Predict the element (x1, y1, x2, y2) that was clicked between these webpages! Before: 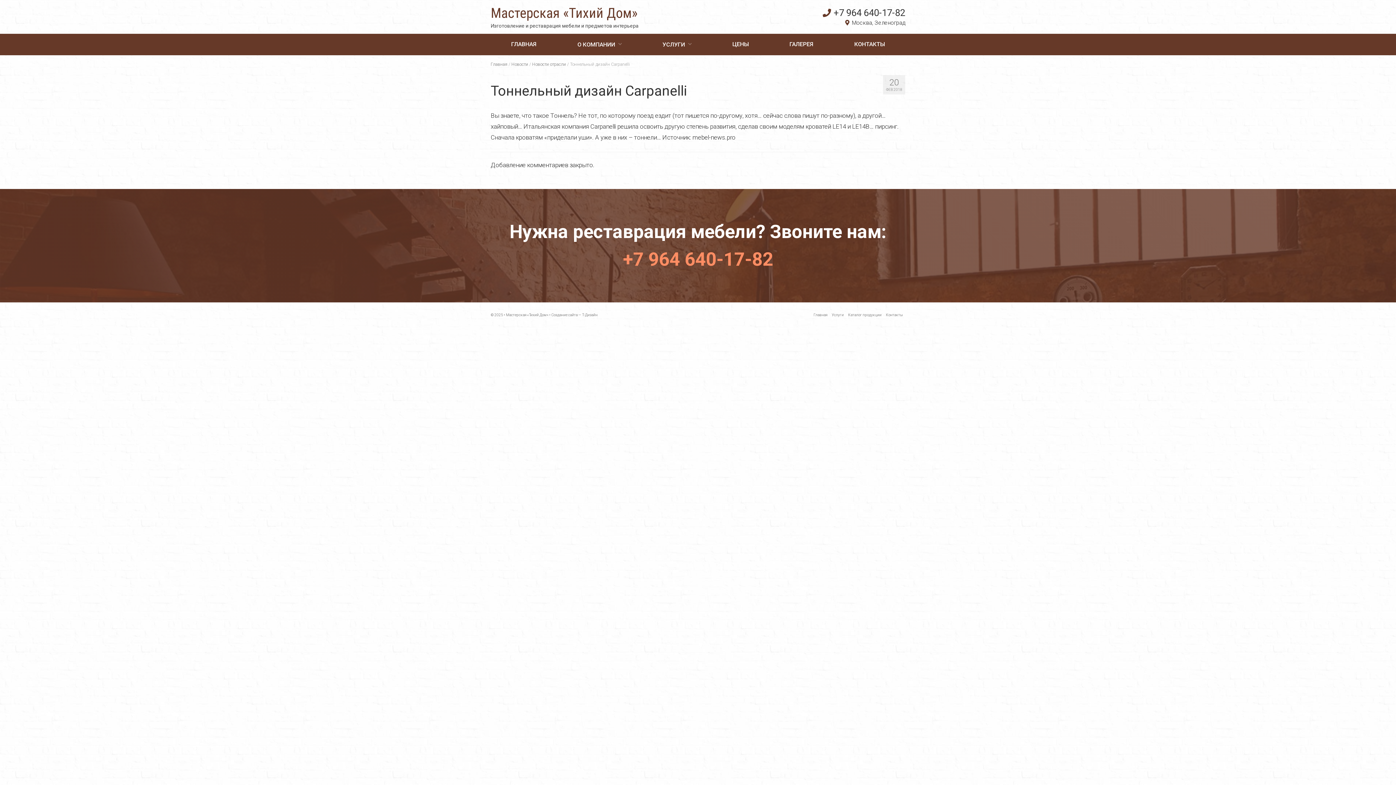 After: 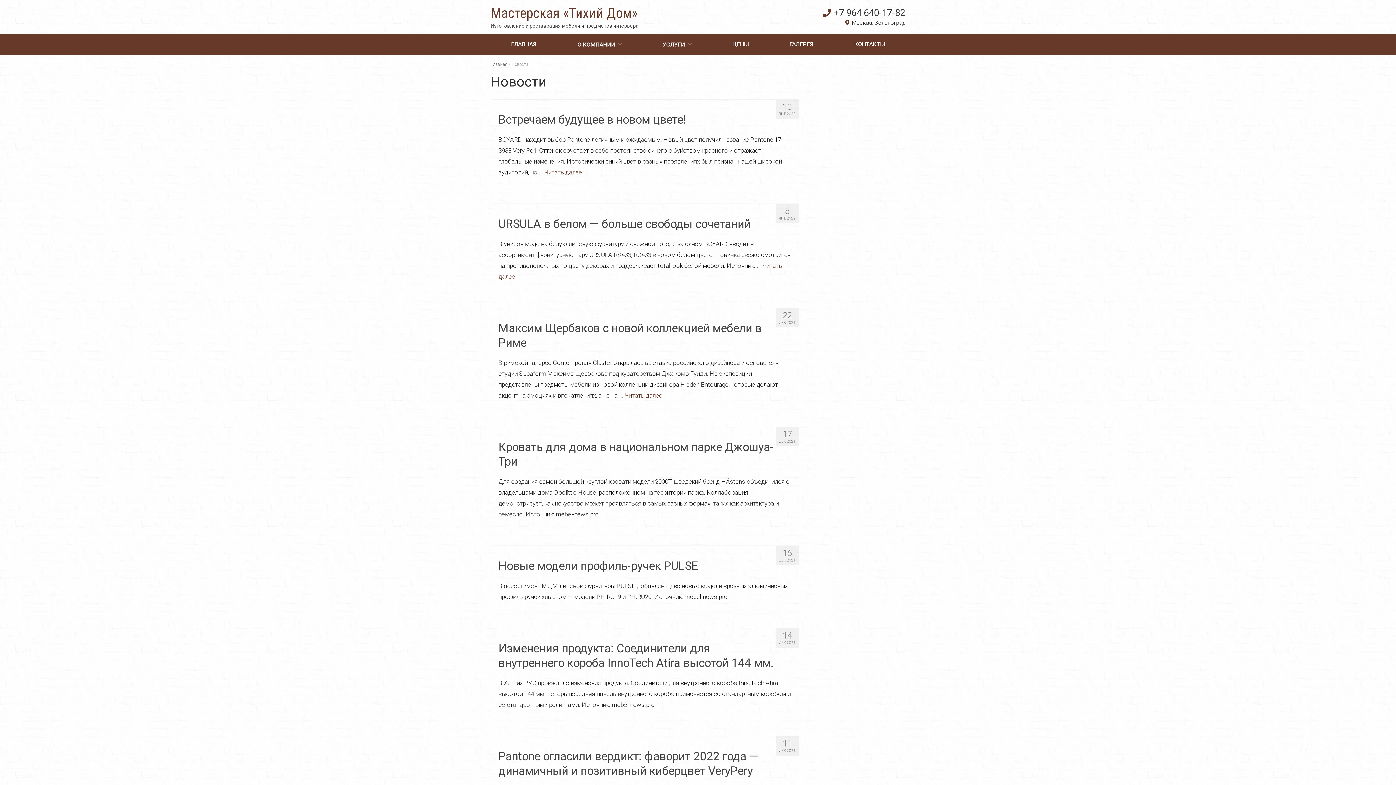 Action: label: Новости bbox: (511, 61, 528, 66)